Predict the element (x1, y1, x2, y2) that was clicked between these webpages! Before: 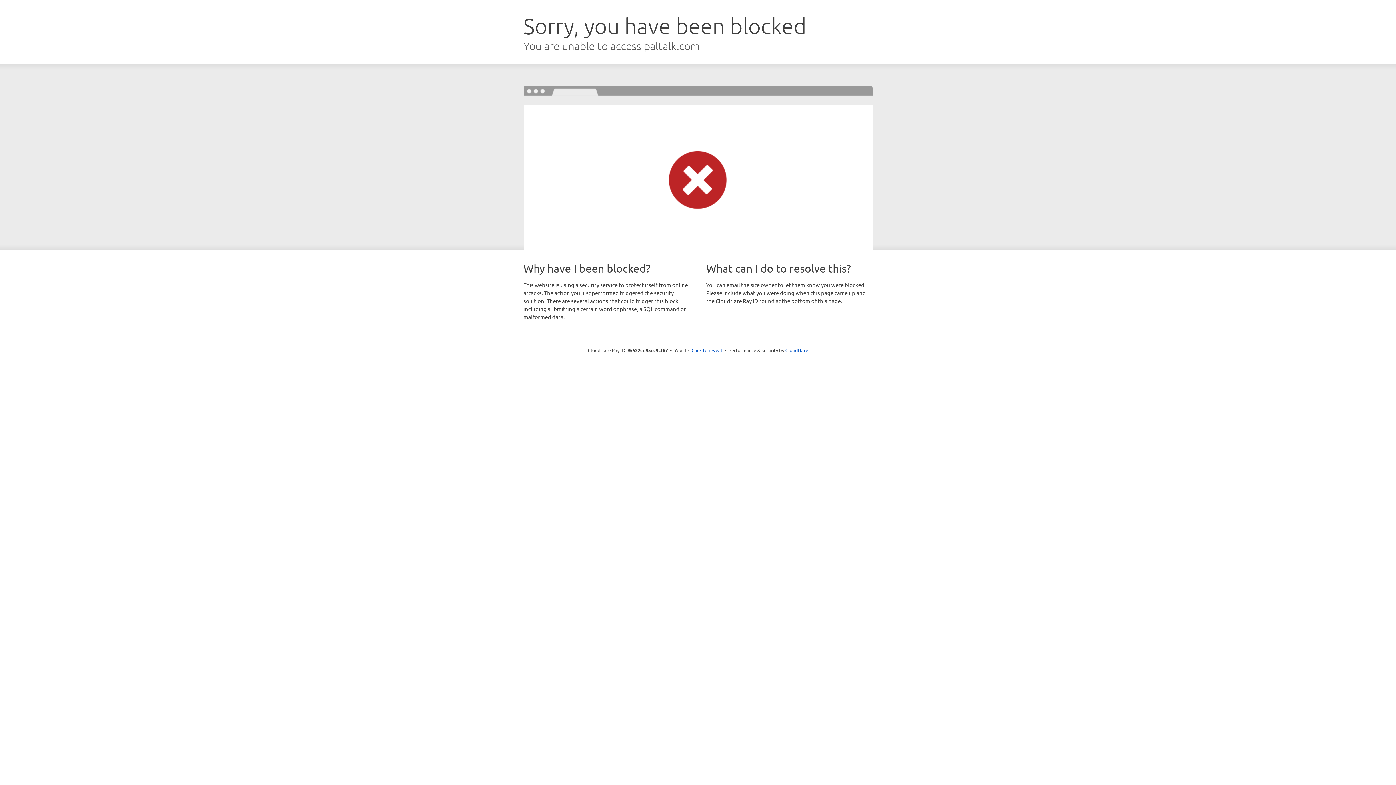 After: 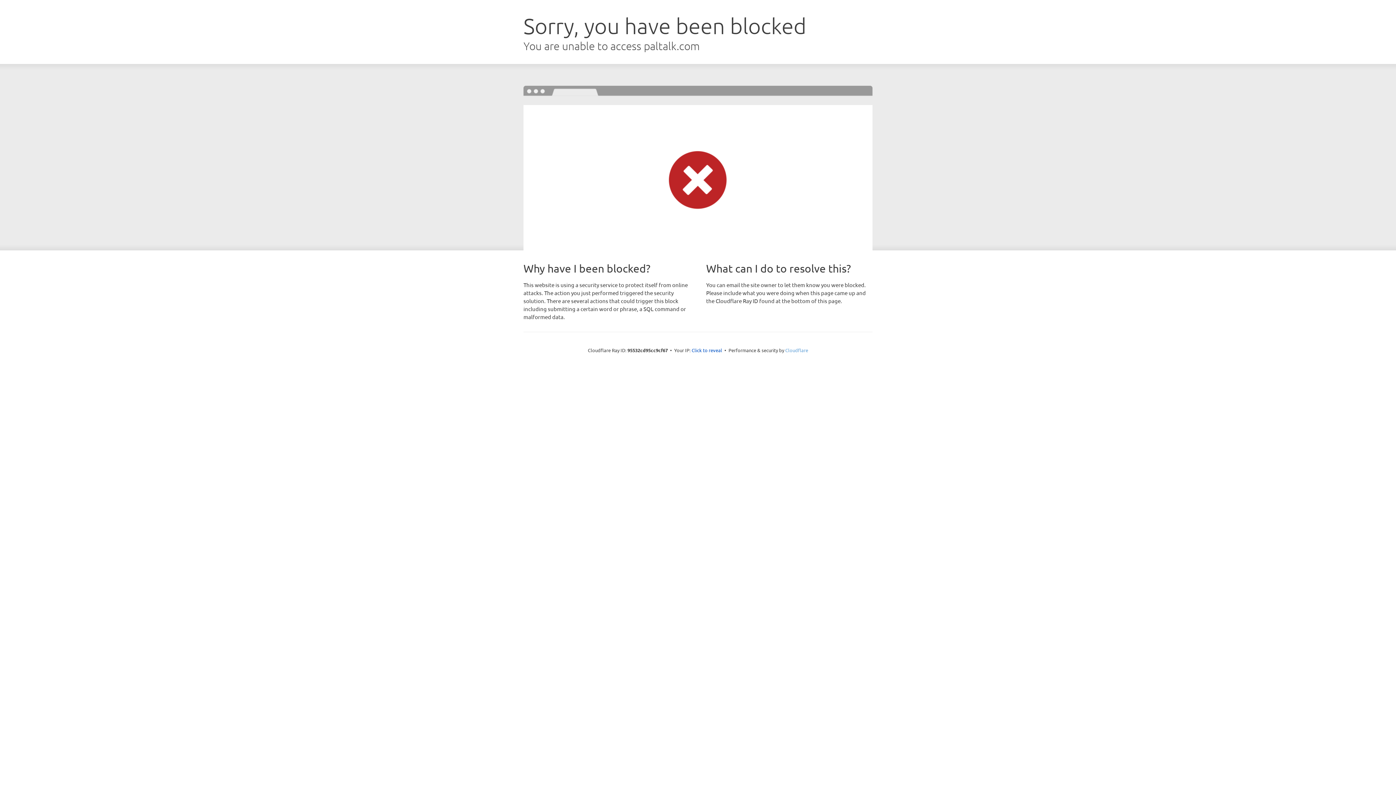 Action: bbox: (785, 347, 808, 353) label: Cloudflare